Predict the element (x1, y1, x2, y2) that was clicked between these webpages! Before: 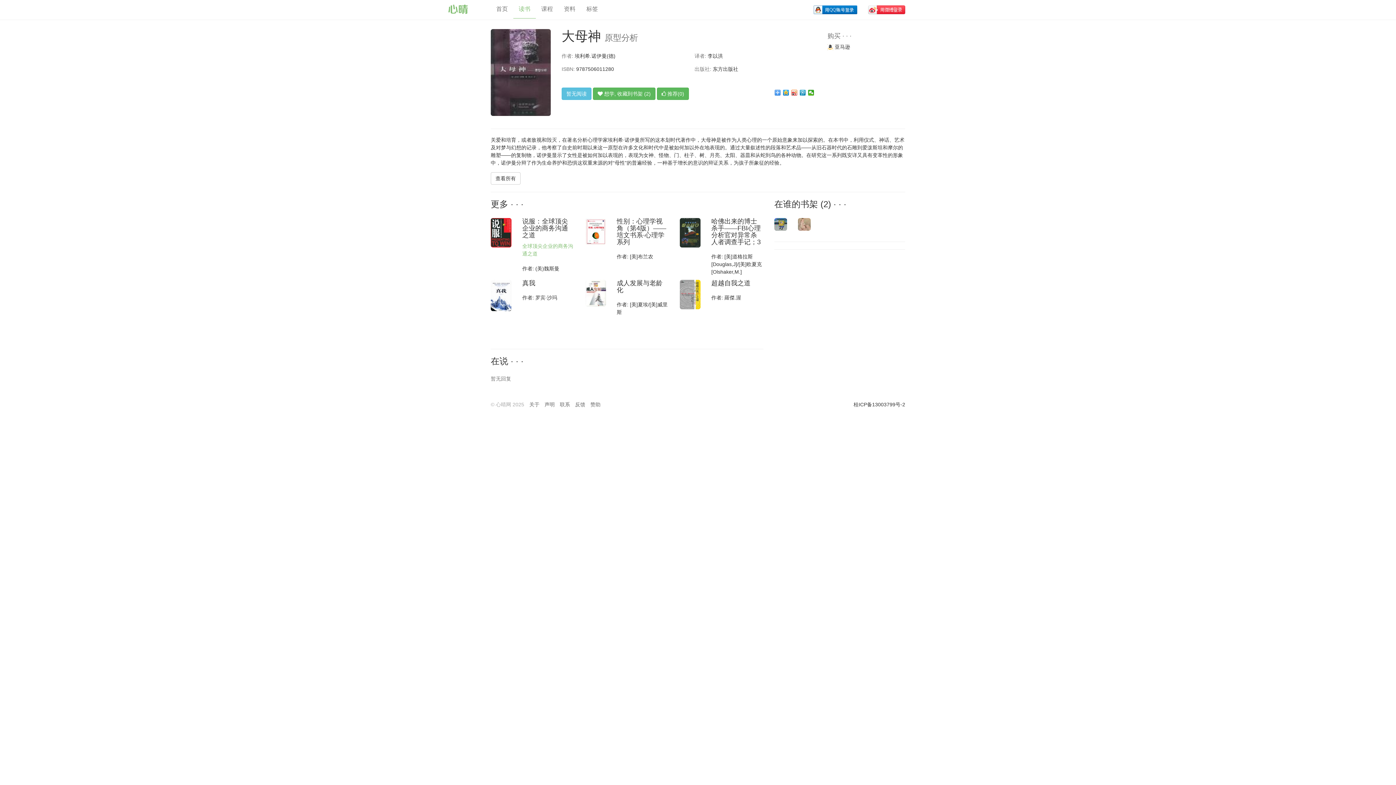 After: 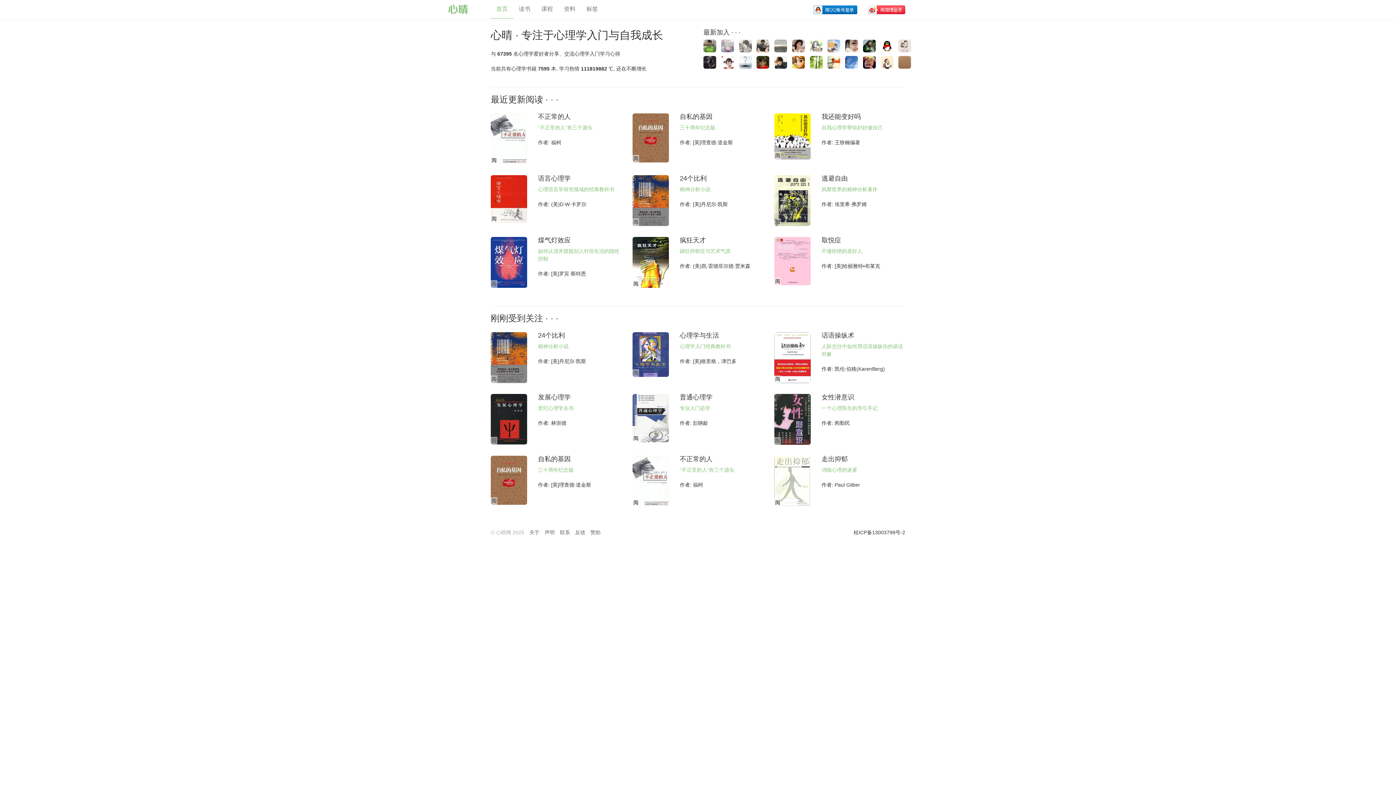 Action: bbox: (448, 4, 468, 14)